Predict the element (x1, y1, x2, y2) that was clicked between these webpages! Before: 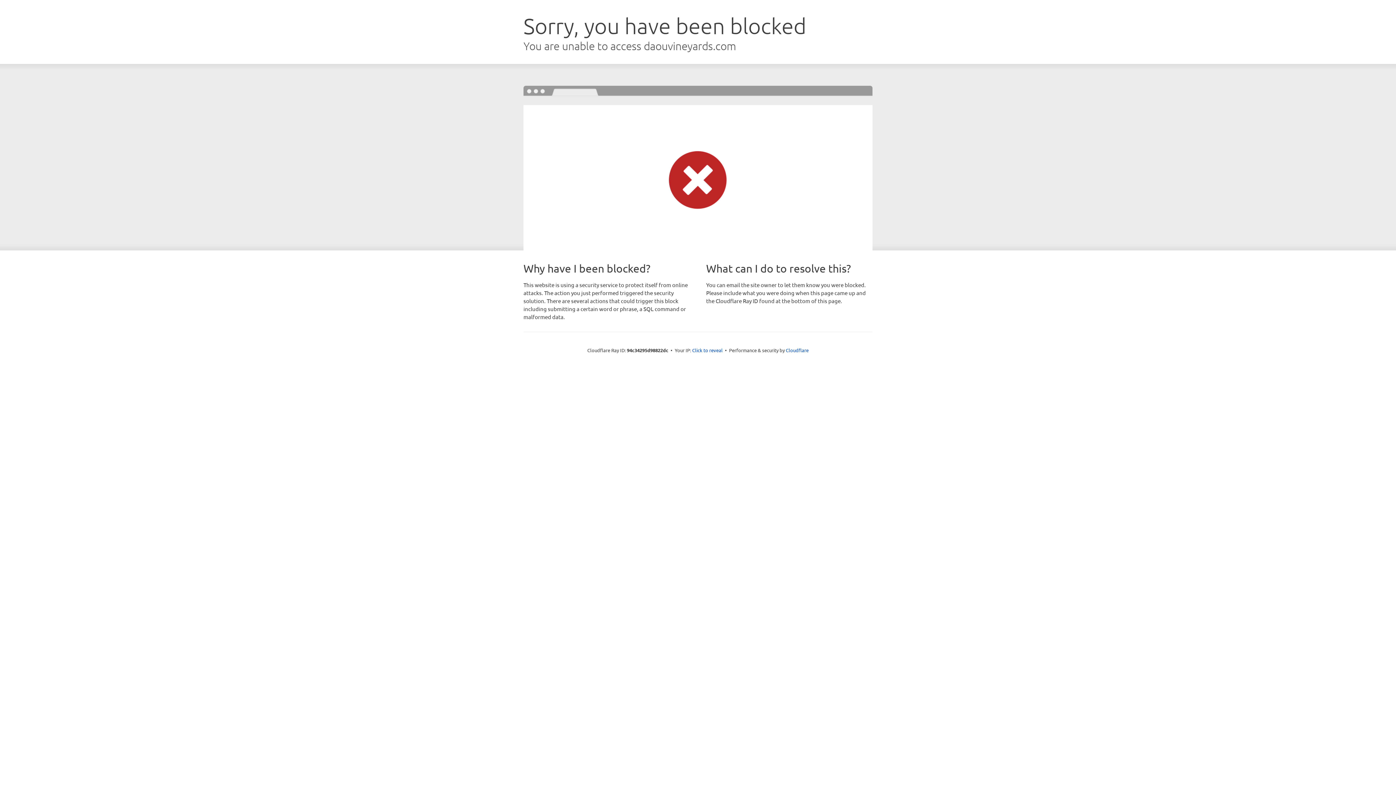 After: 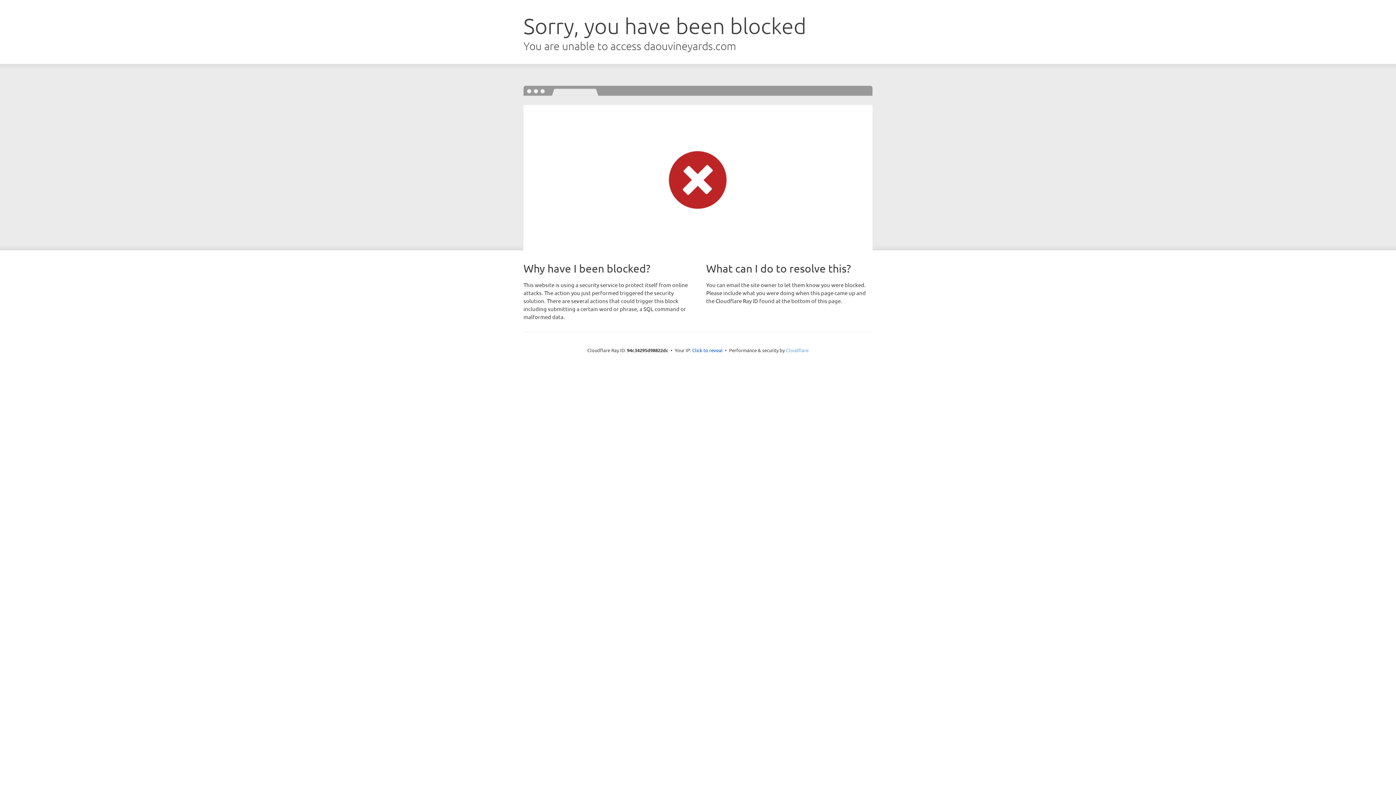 Action: label: Cloudflare bbox: (786, 347, 808, 353)